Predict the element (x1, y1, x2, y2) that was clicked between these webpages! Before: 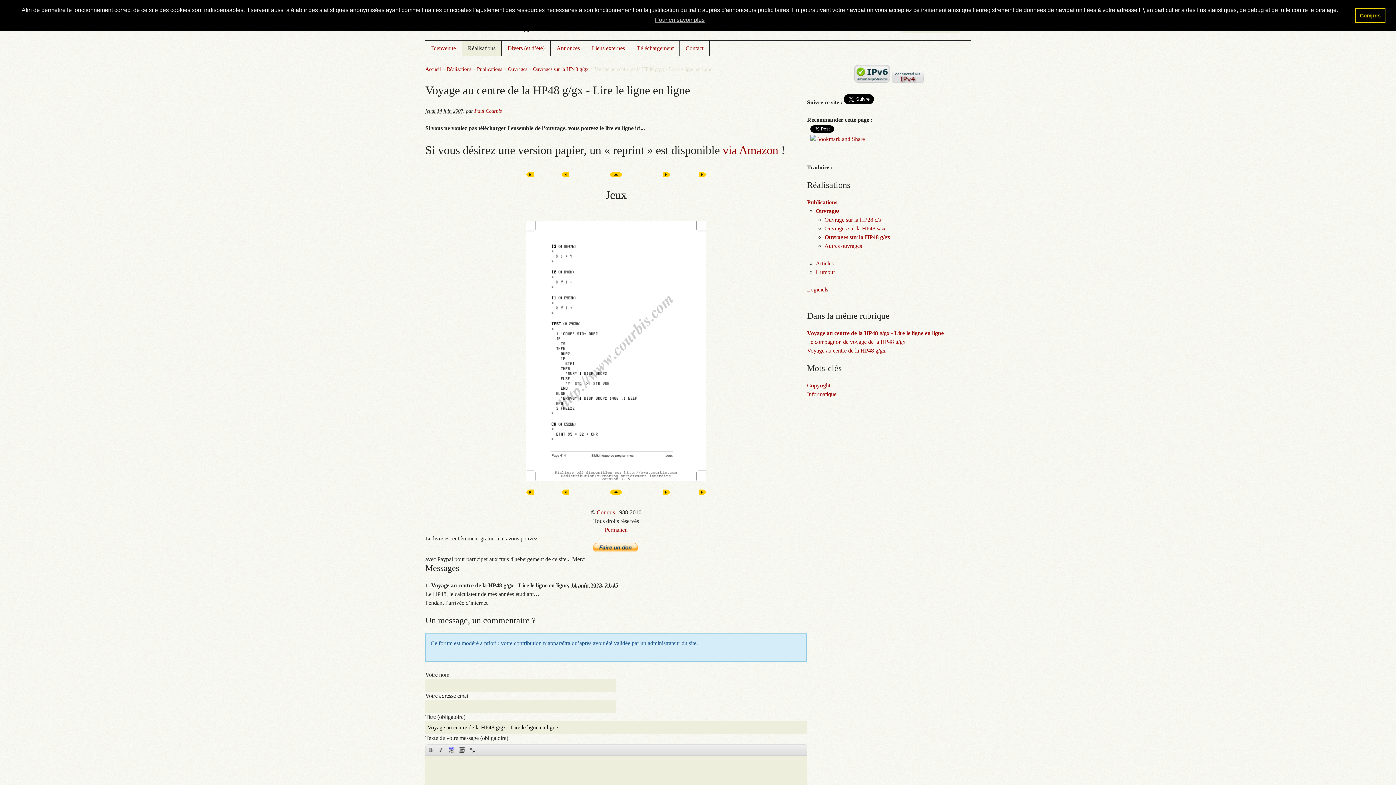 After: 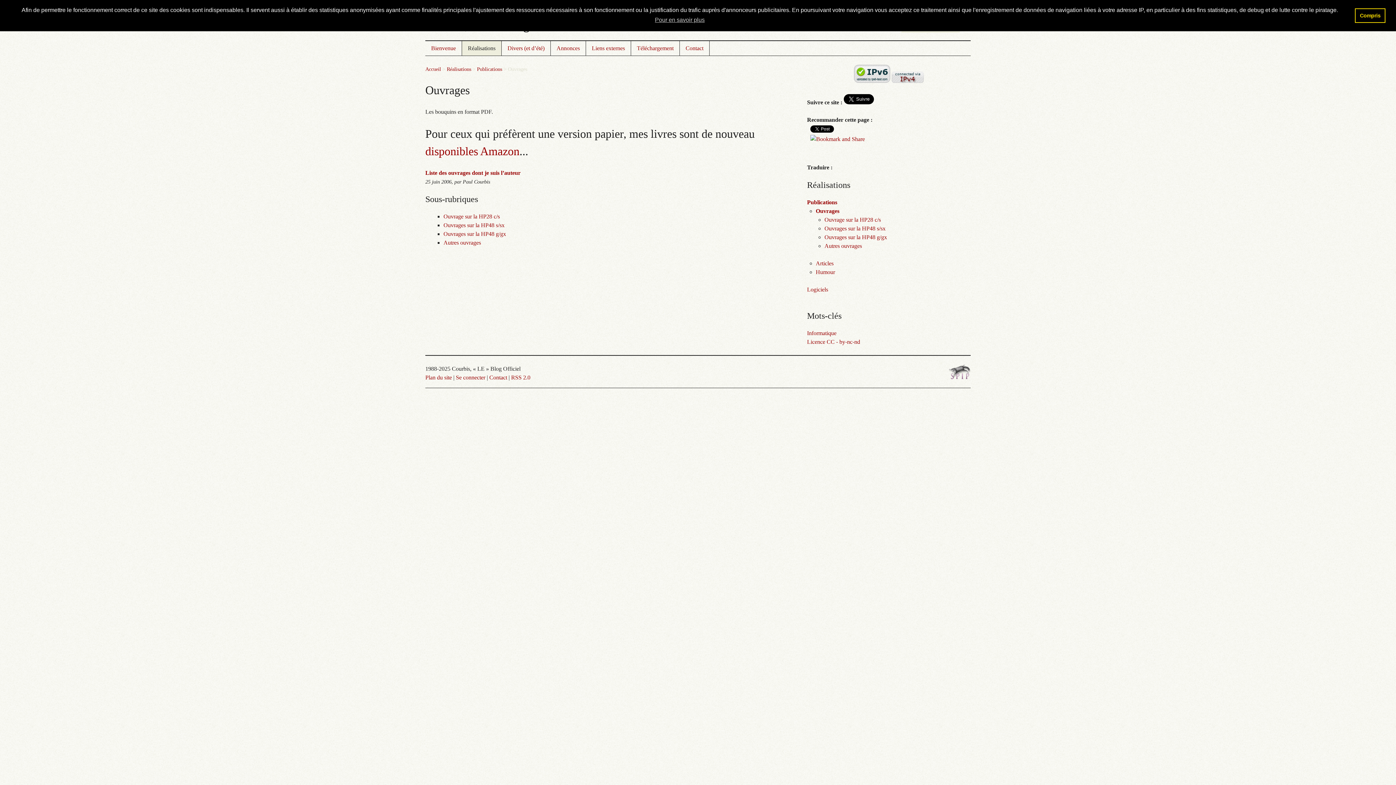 Action: bbox: (816, 208, 839, 214) label: Ouvrages